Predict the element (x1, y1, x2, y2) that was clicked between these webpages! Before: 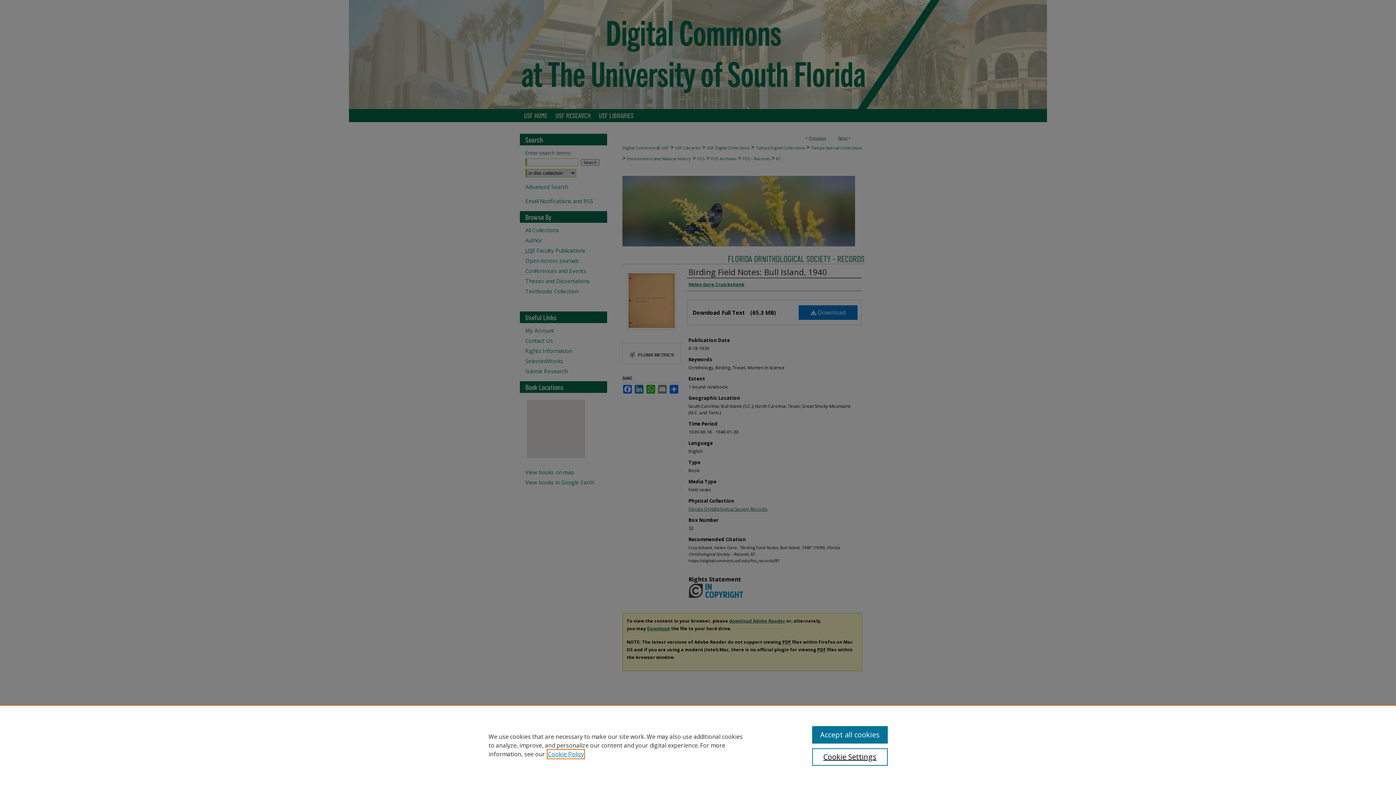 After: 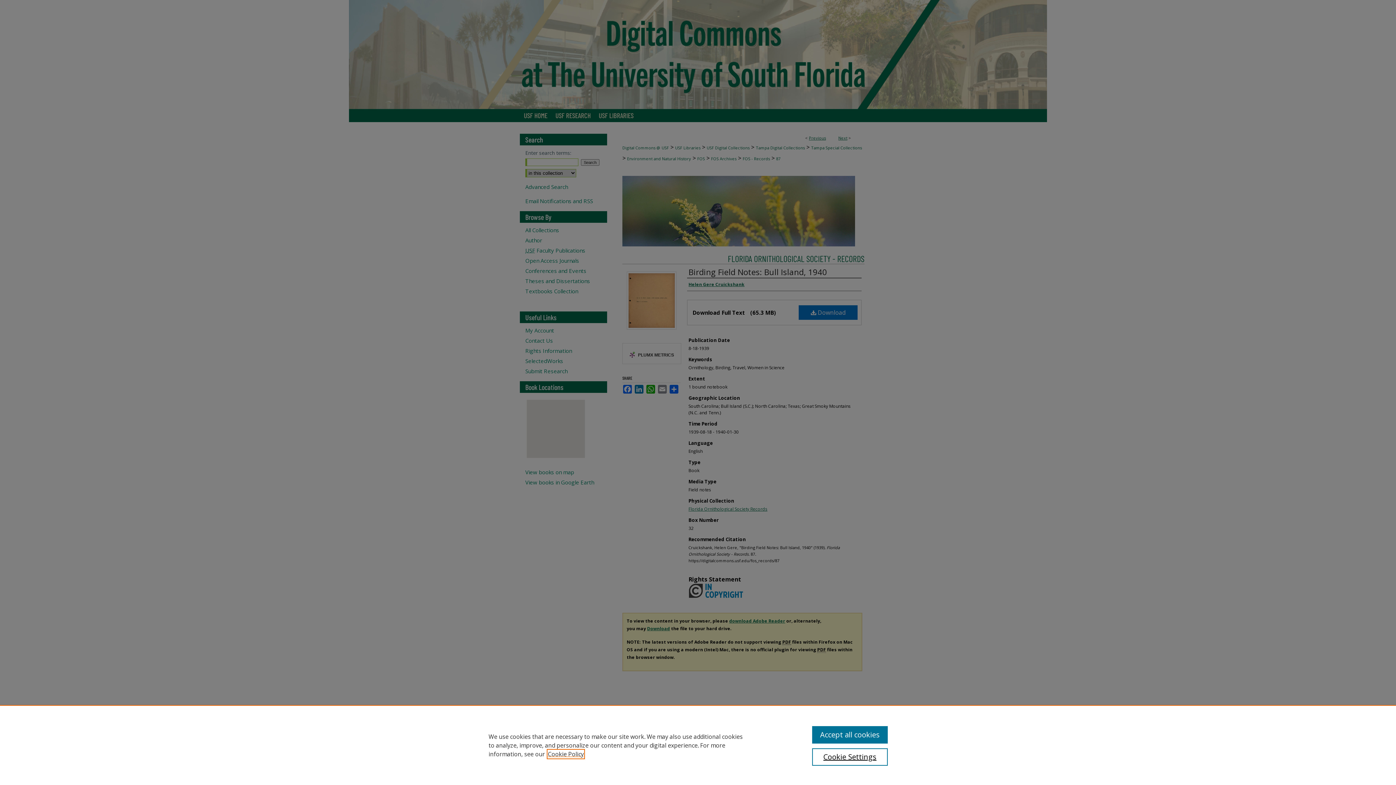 Action: bbox: (548, 750, 584, 758) label: , opens in a new tab